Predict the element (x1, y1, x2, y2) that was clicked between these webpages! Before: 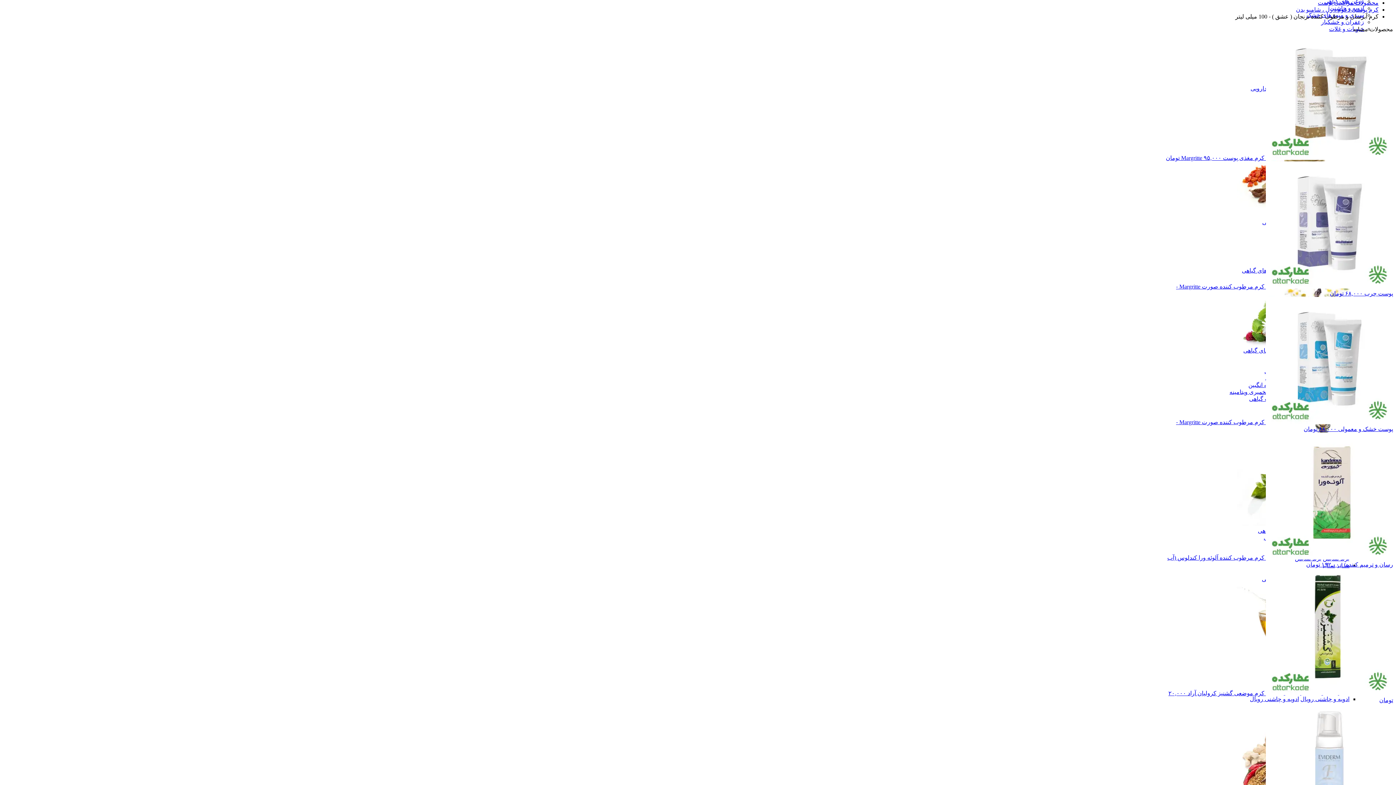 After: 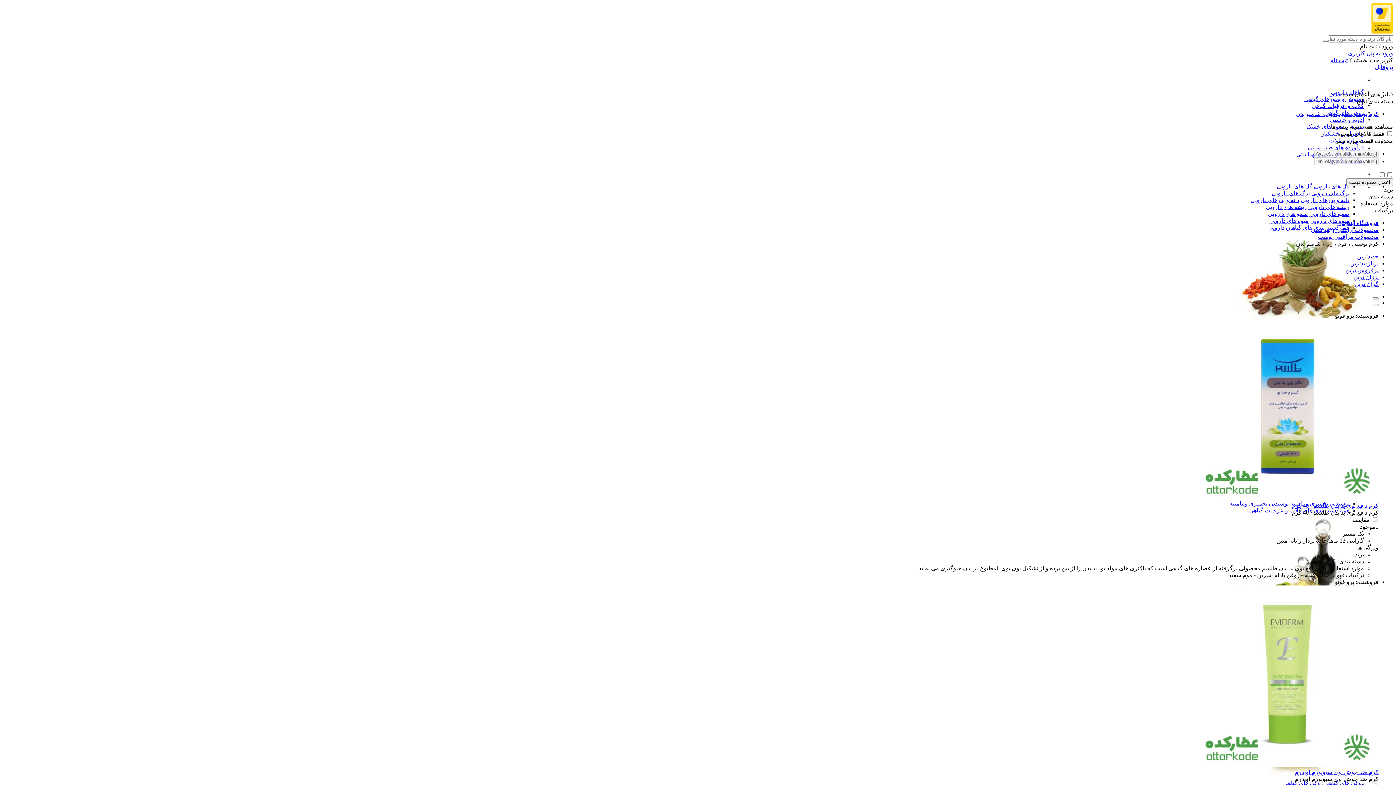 Action: bbox: (1296, 6, 1378, 12) label: کرم پوستی ، فوم ، ژل ، شامپو بدن